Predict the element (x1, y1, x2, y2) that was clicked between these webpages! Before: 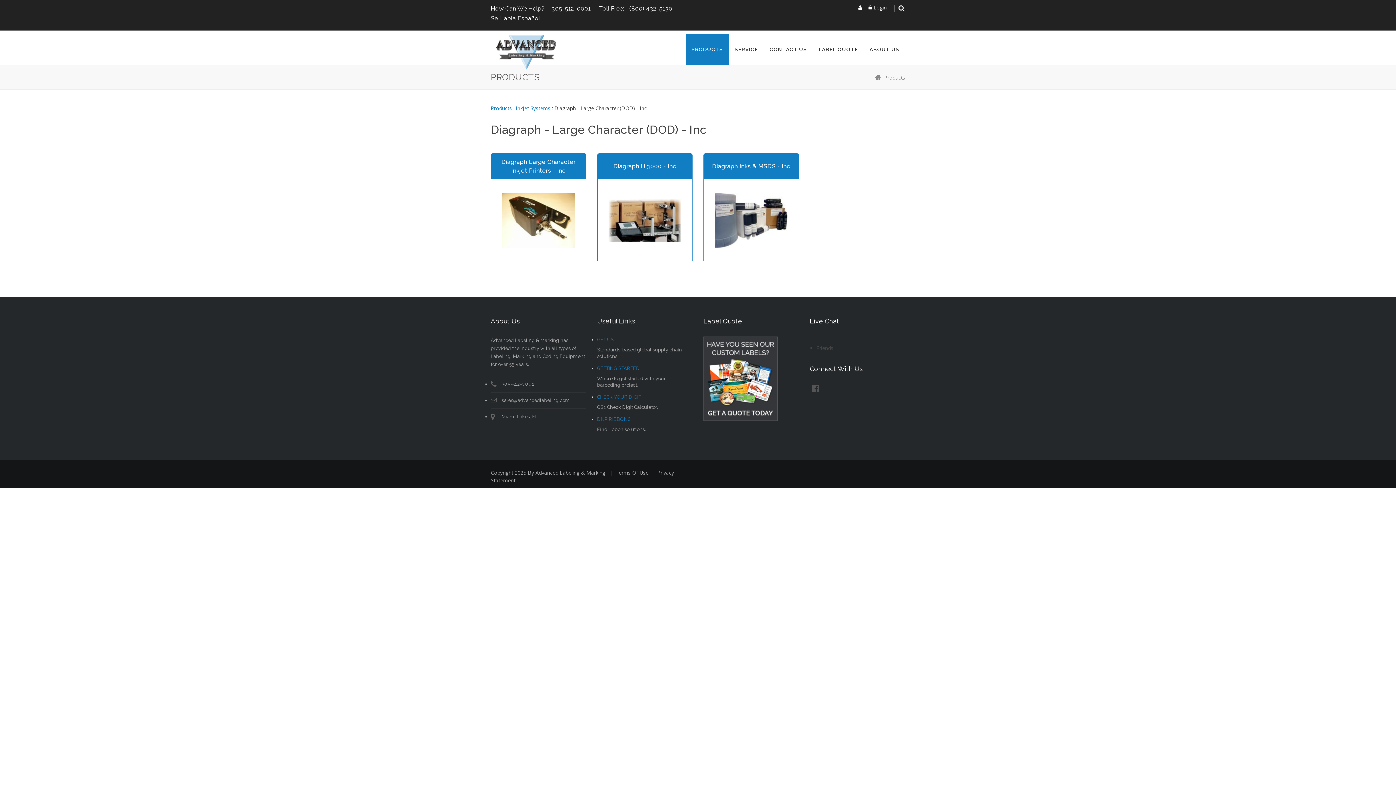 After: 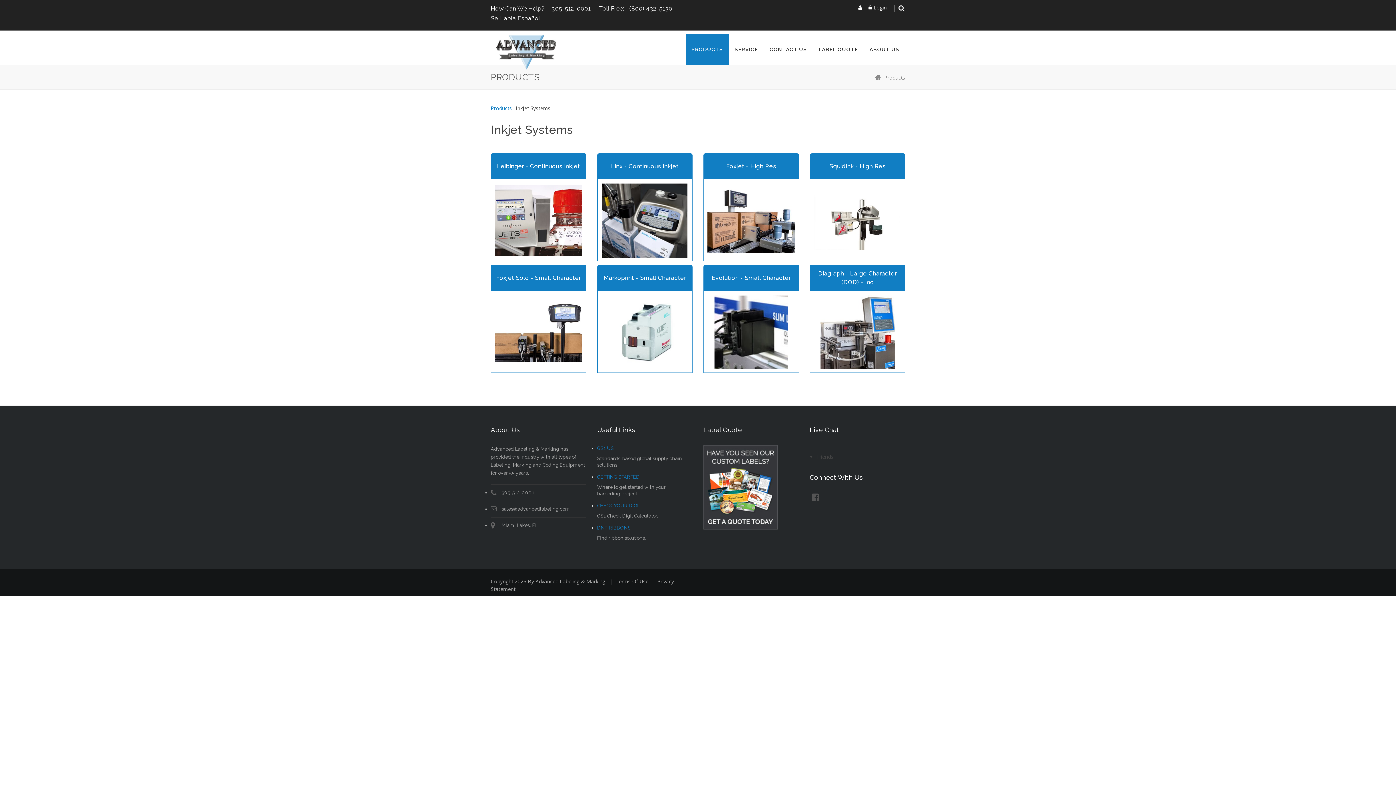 Action: bbox: (516, 104, 550, 111) label: Inkjet Systems